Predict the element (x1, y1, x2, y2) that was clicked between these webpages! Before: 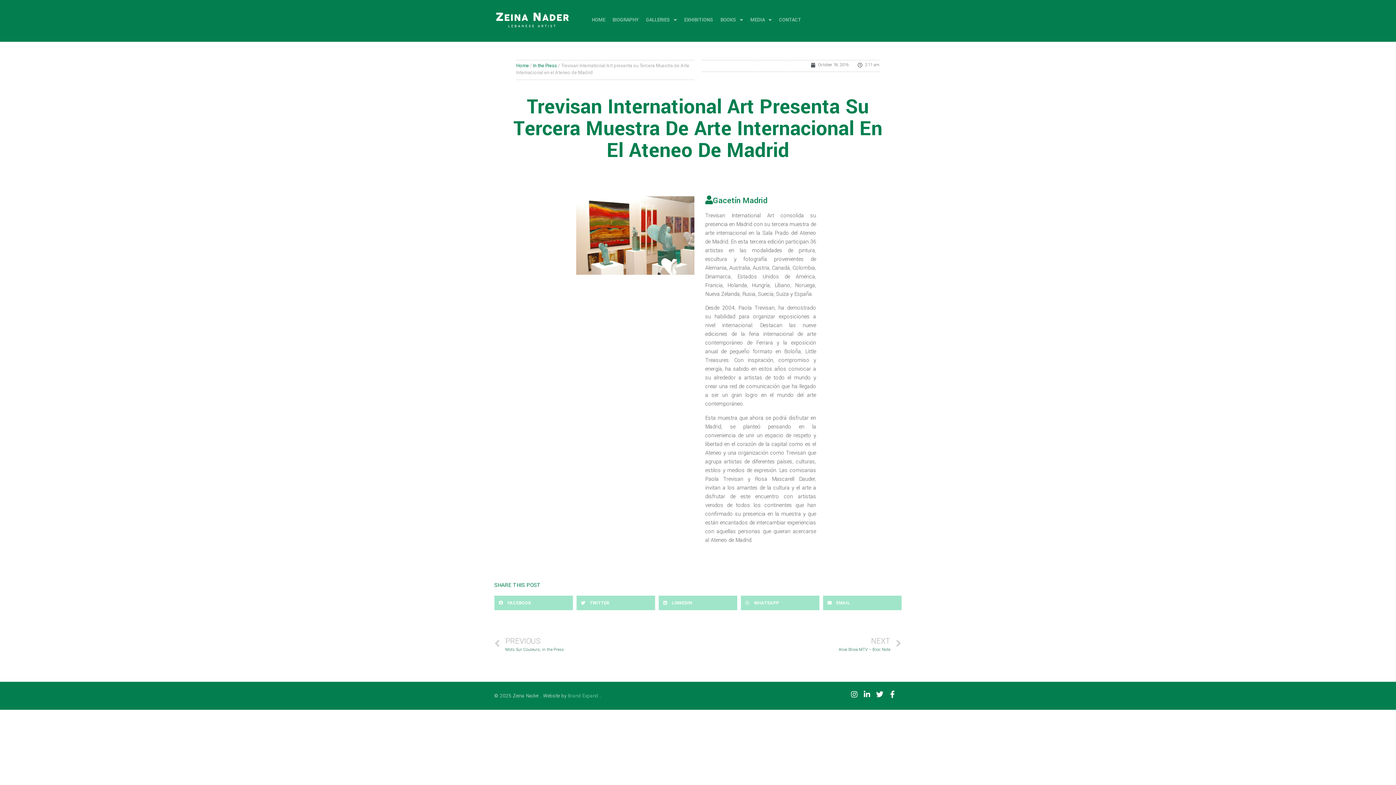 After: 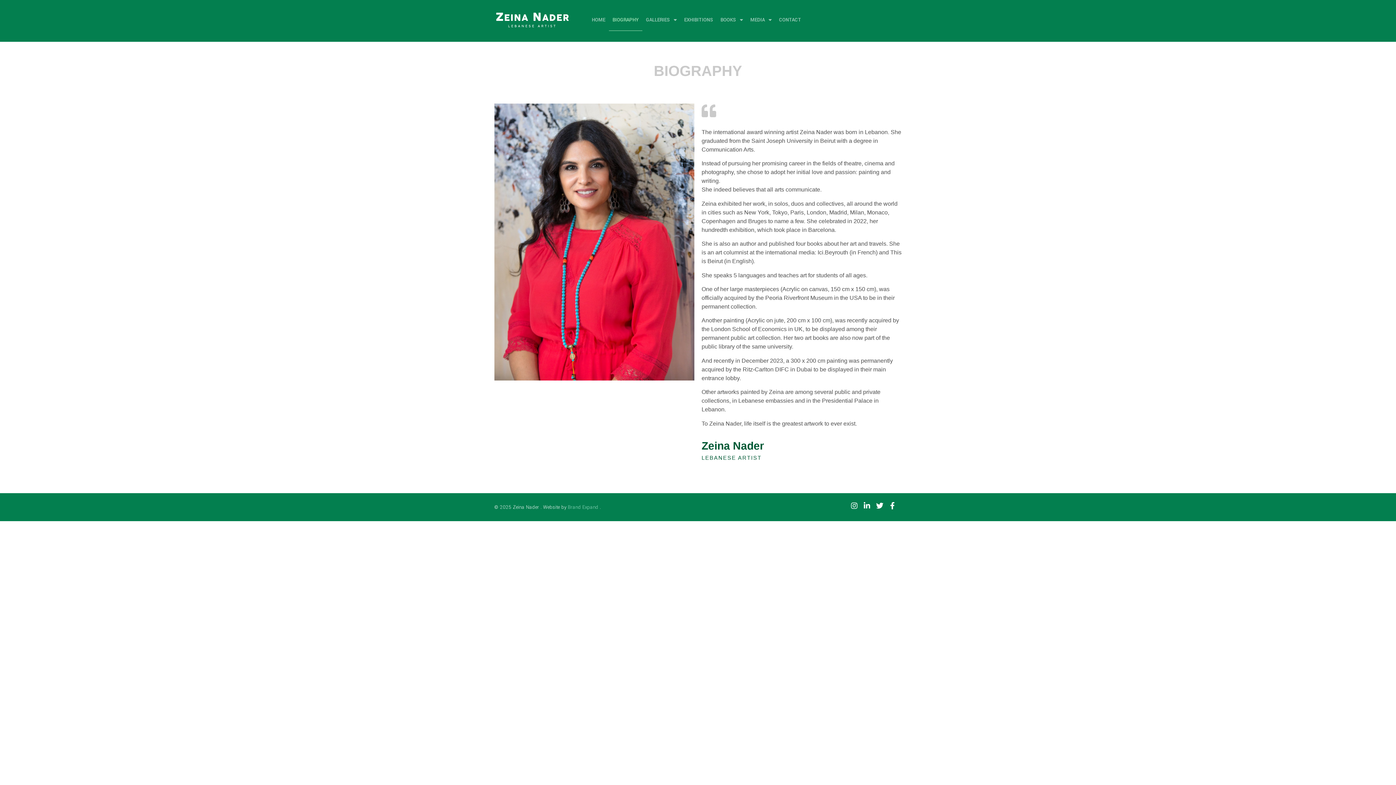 Action: bbox: (609, 9, 642, 30) label: BIOGRAPHY